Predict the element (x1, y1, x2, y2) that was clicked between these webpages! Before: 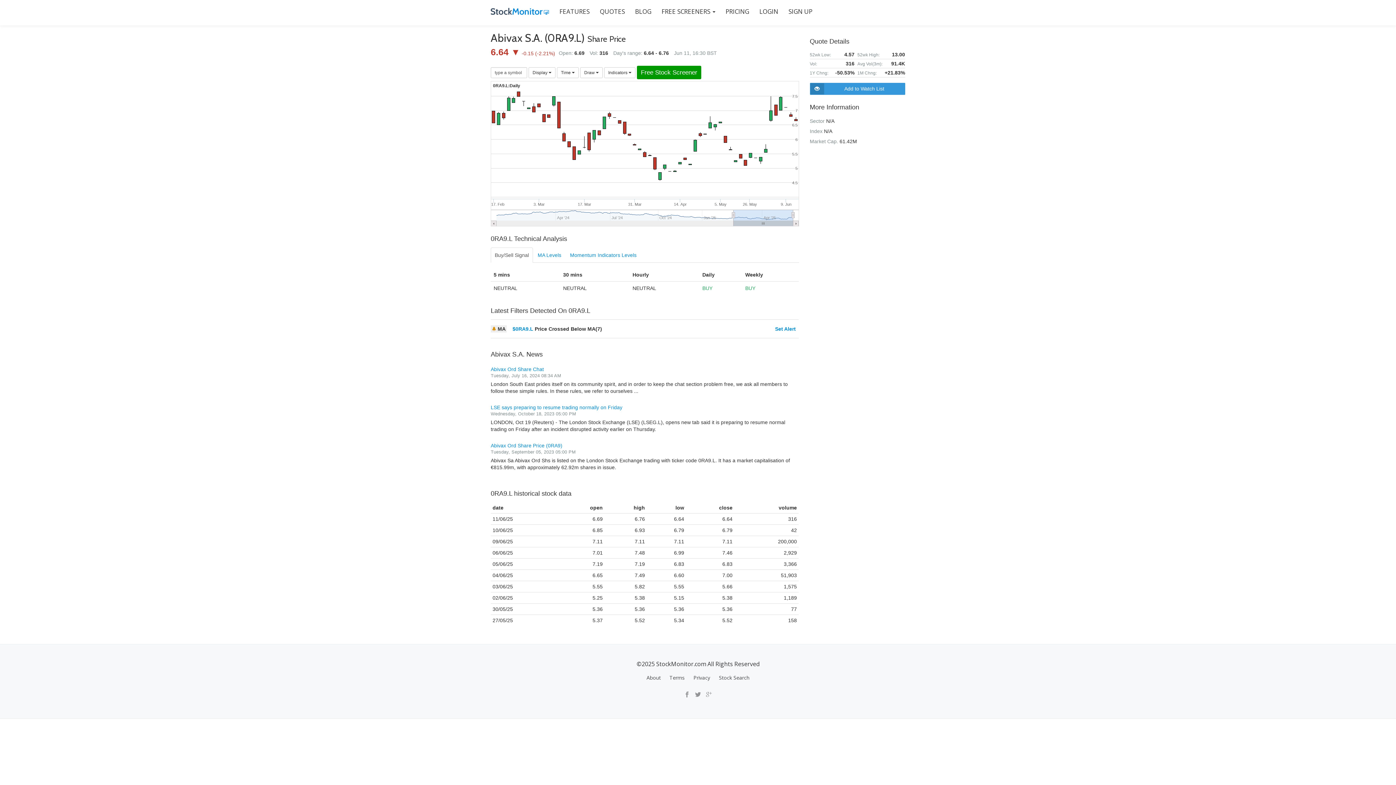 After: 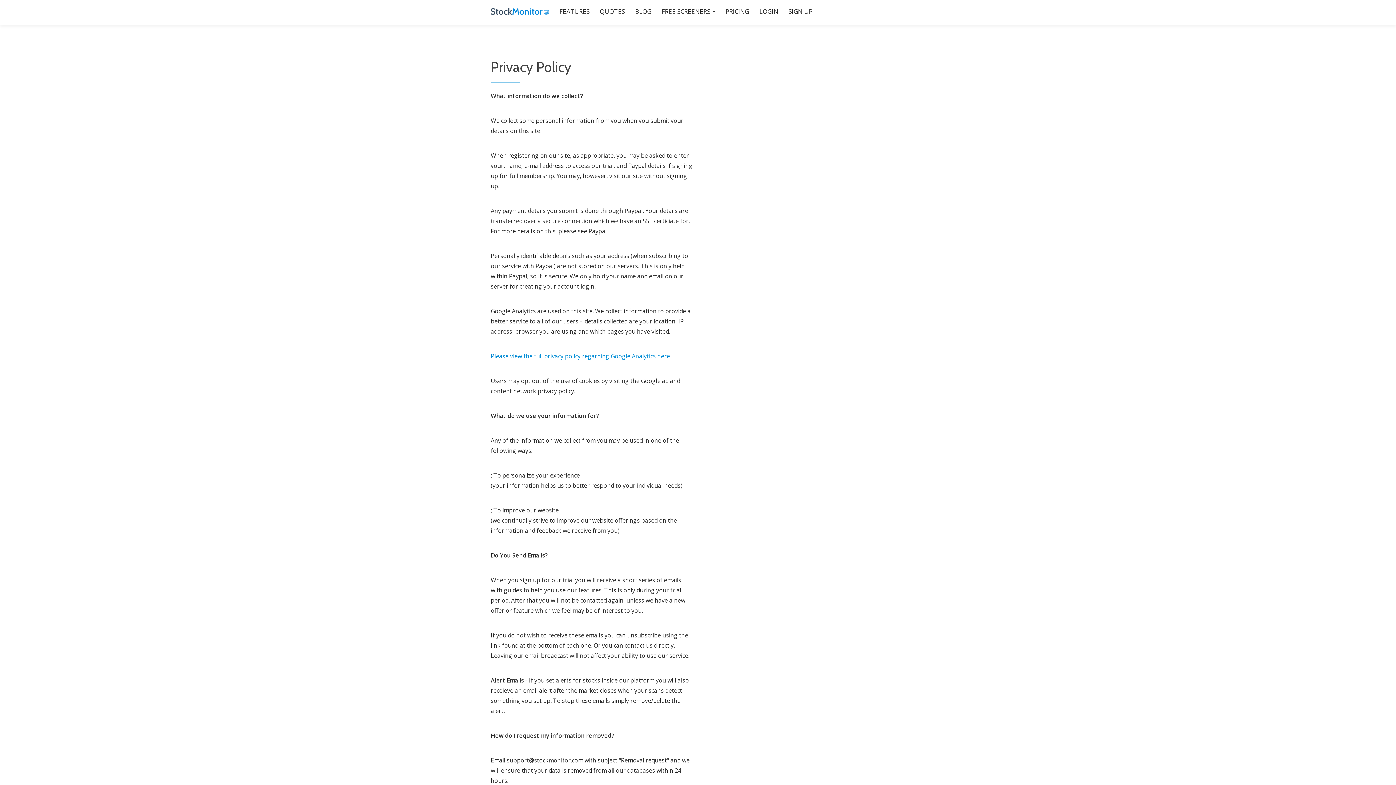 Action: bbox: (693, 674, 710, 681) label: Privacy